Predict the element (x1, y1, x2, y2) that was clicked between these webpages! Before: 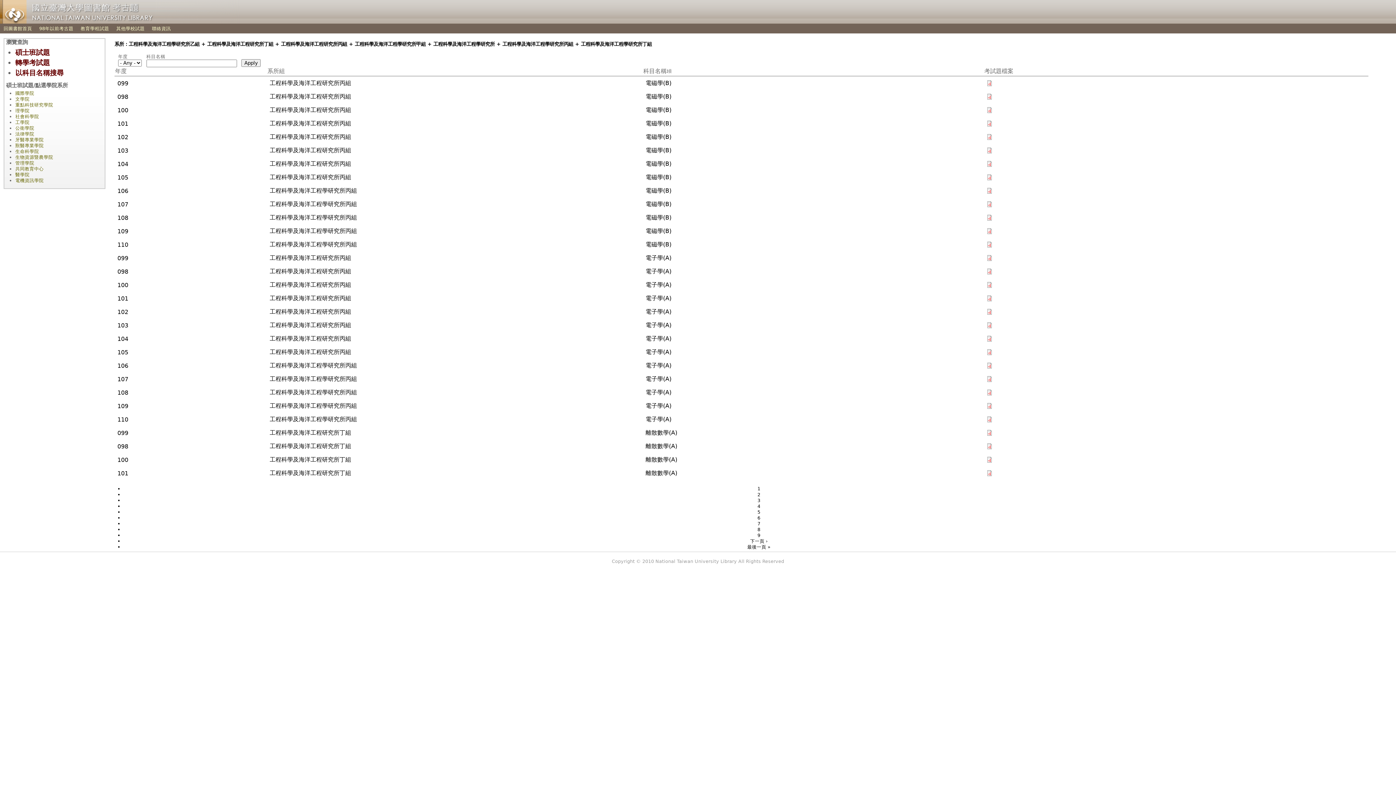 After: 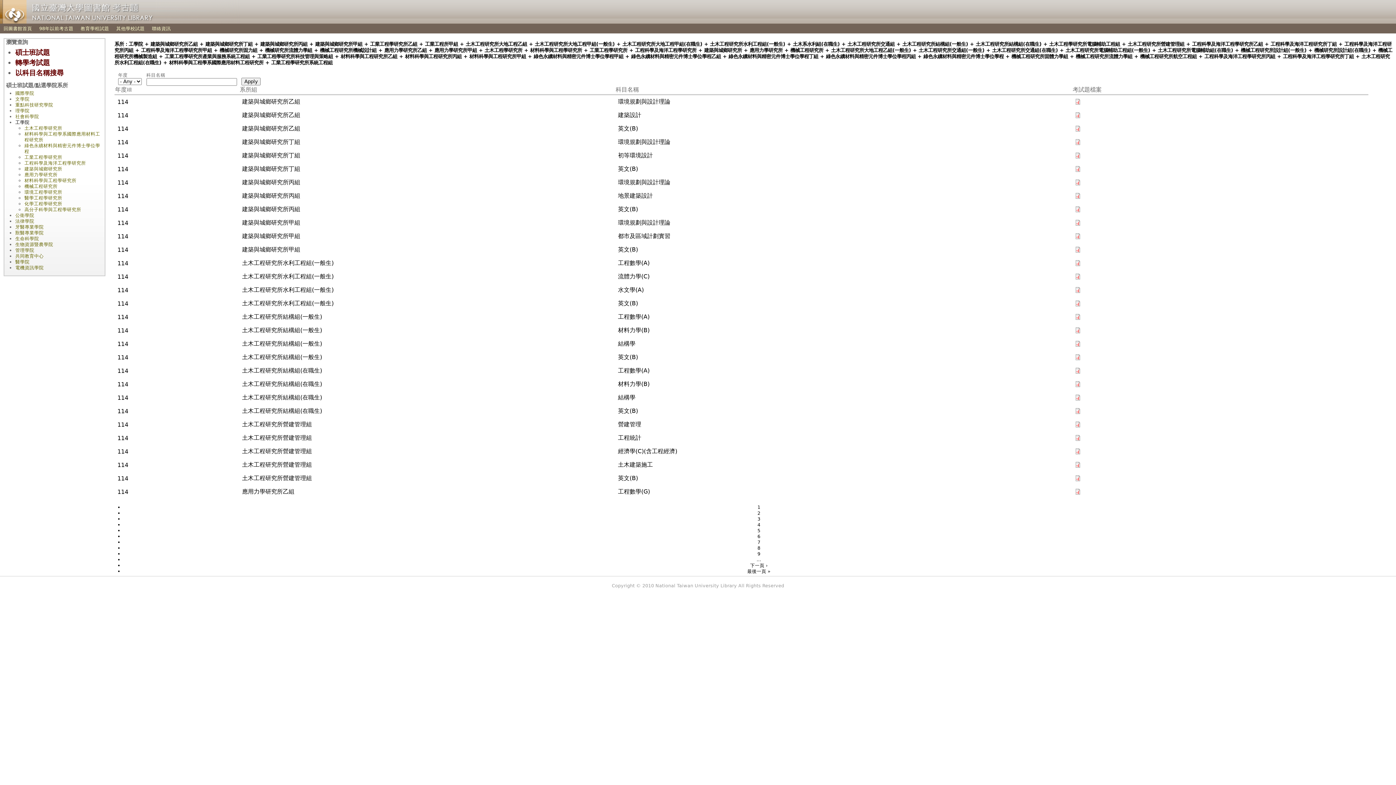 Action: label: 工學院 bbox: (15, 119, 29, 125)